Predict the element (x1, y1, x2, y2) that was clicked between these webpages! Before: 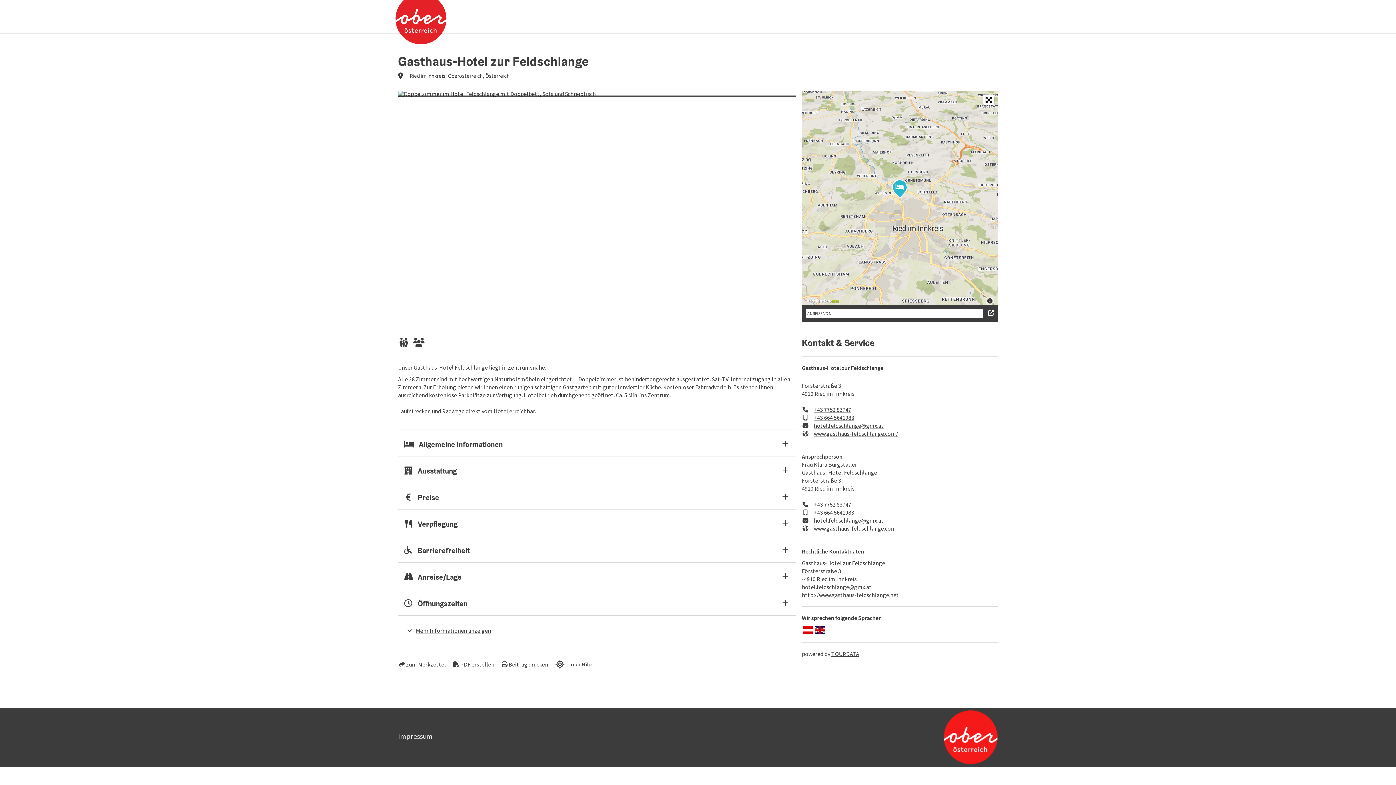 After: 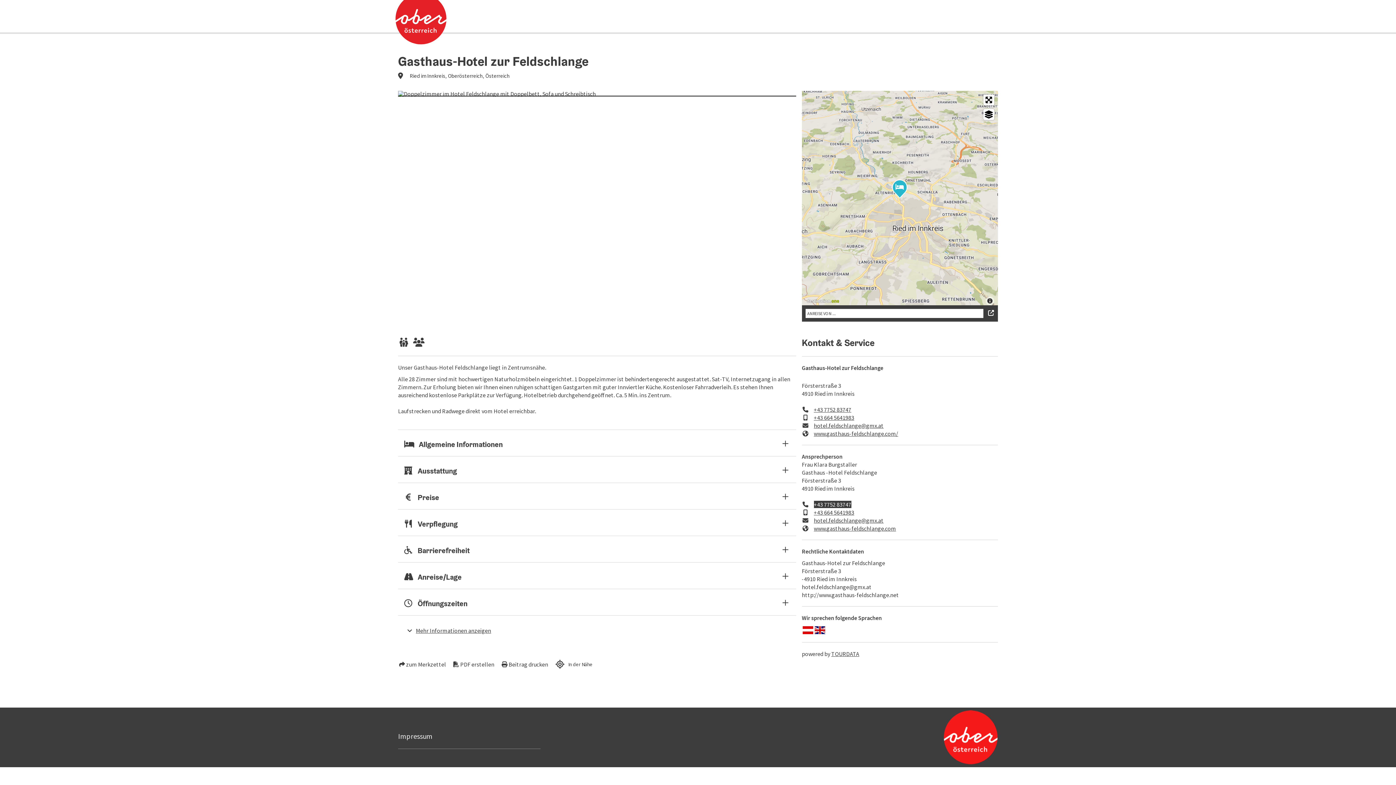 Action: bbox: (814, 501, 851, 508) label: +43 7752 83747